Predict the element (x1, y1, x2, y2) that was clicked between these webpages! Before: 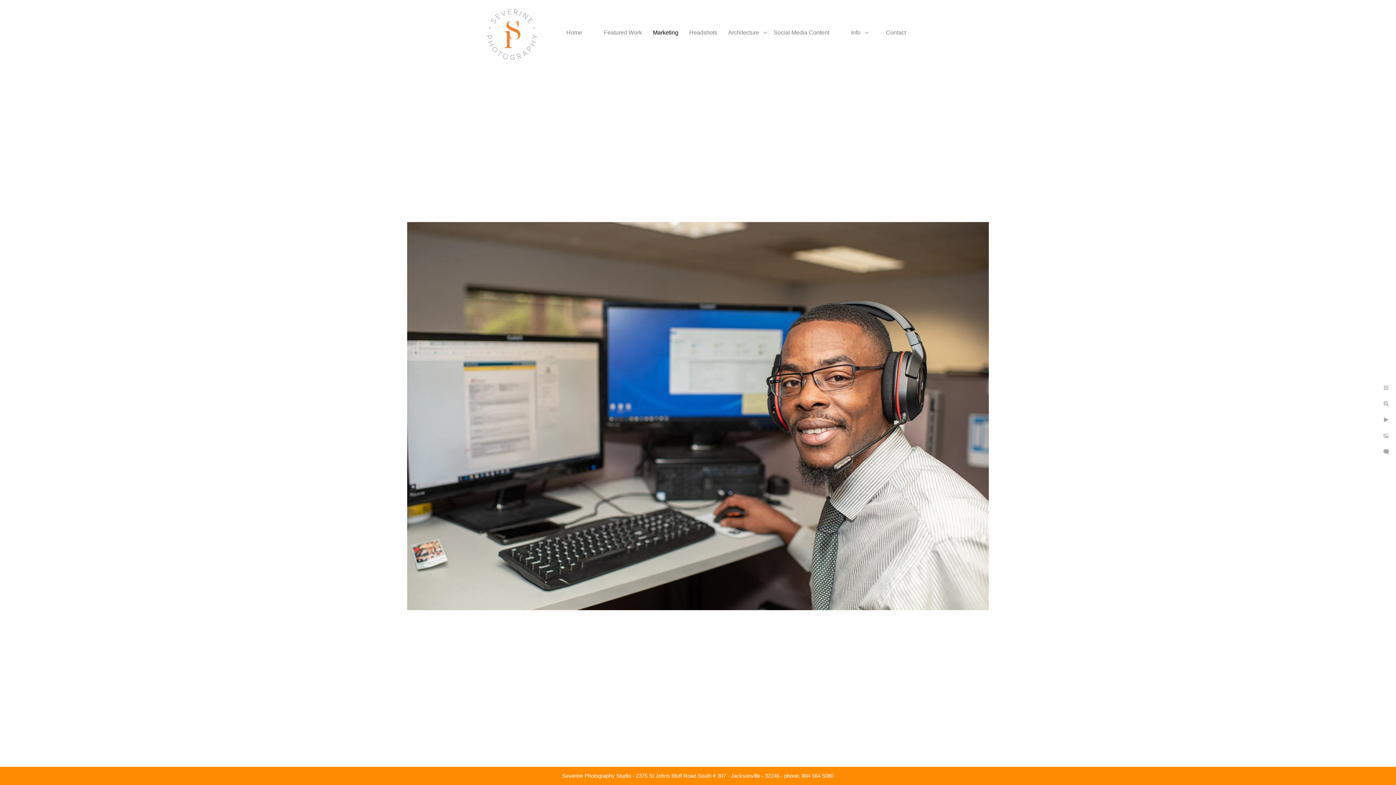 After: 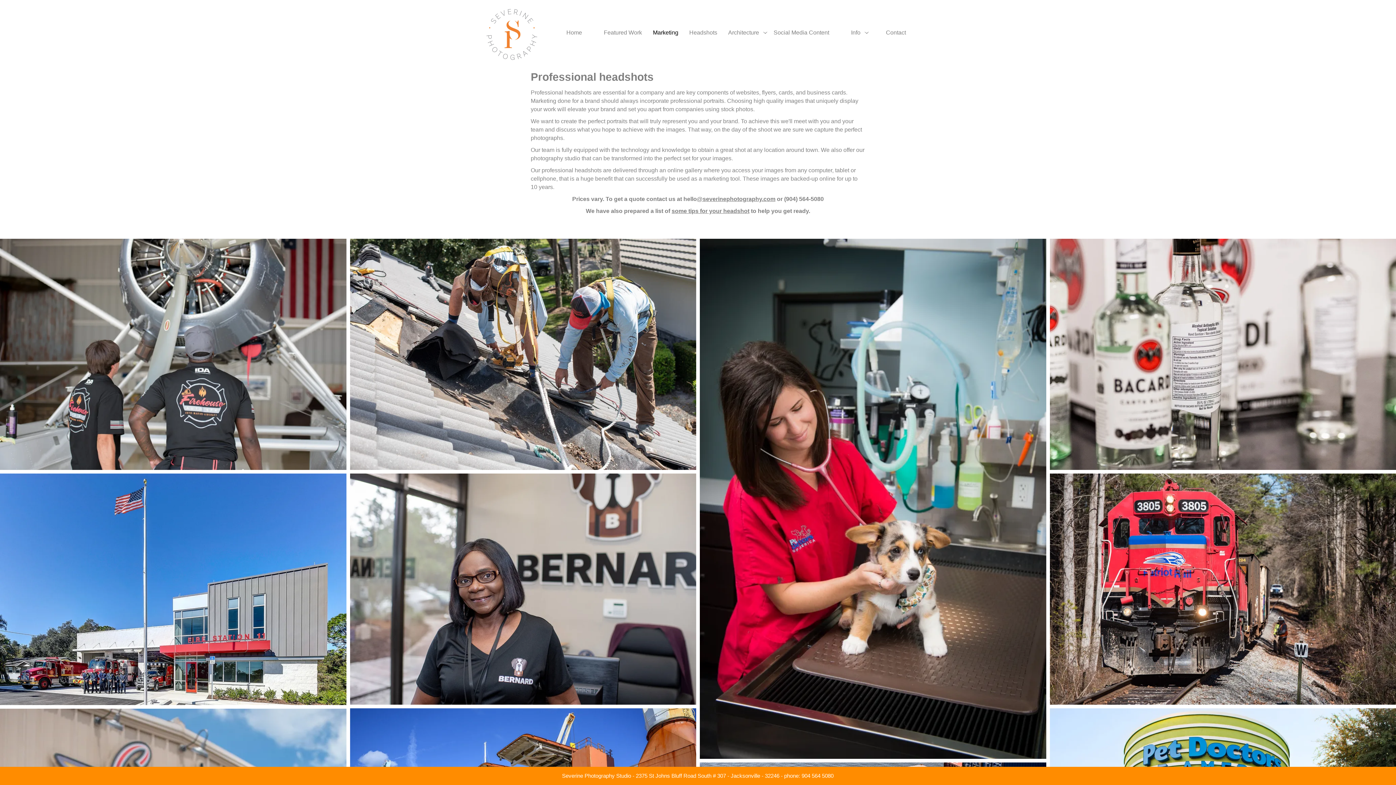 Action: bbox: (653, 29, 678, 35) label: Marketing